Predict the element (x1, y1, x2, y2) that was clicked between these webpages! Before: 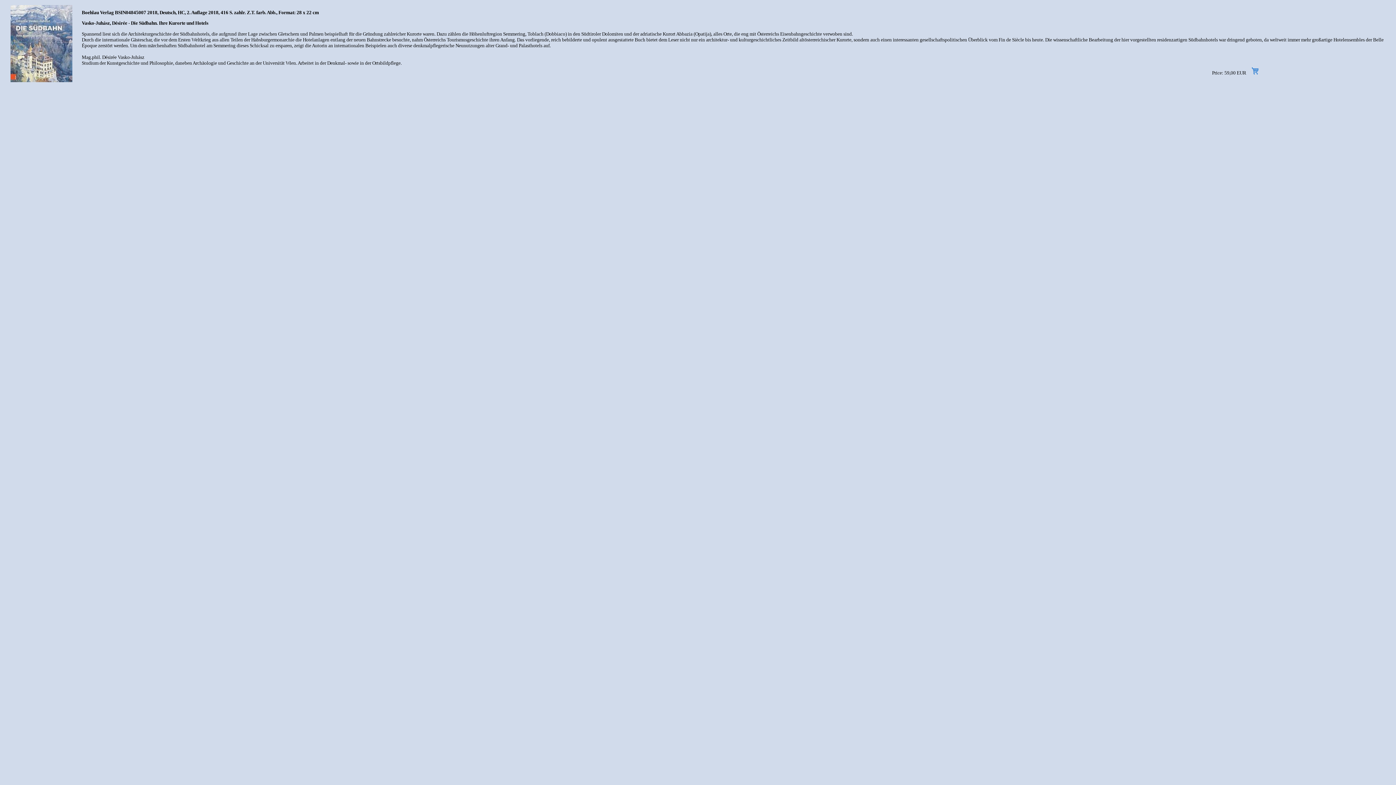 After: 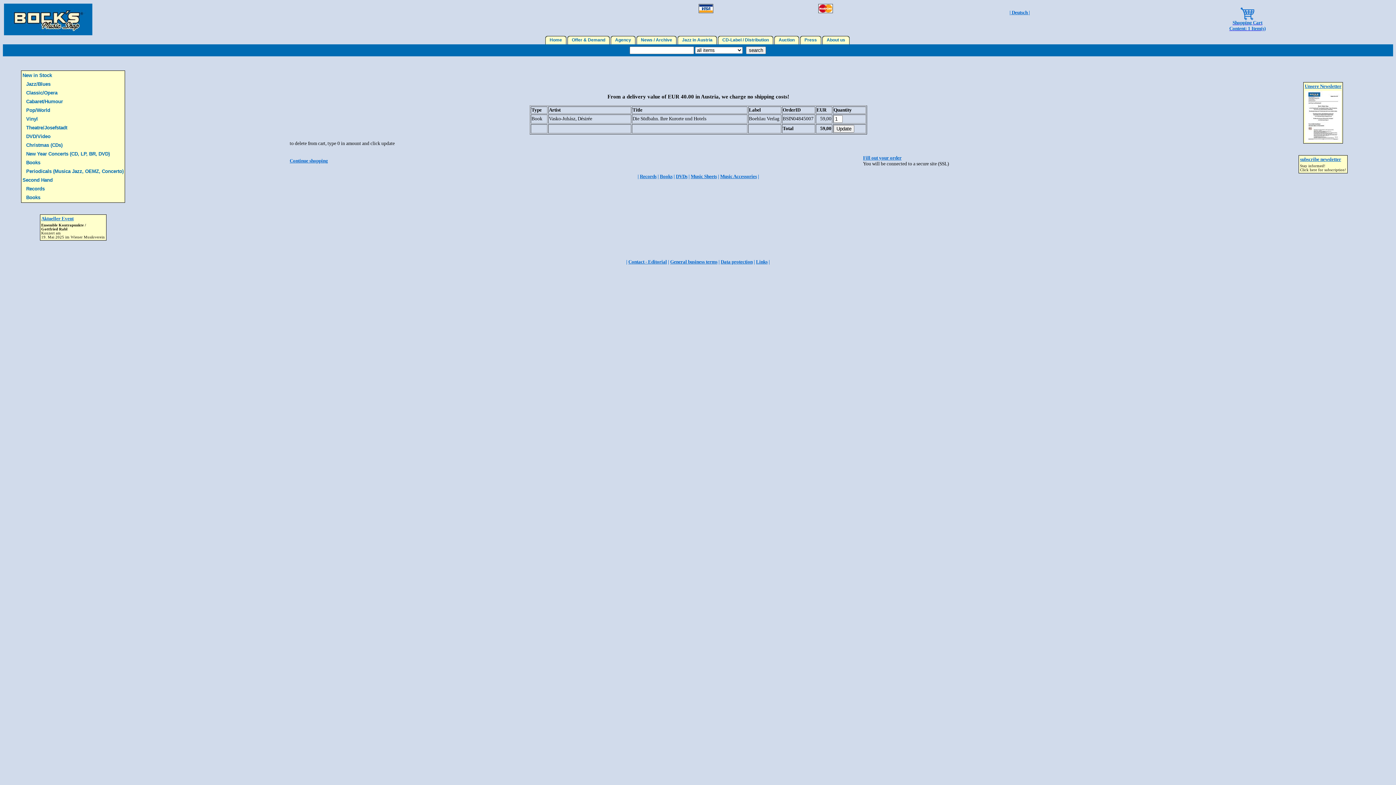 Action: bbox: (1252, 70, 1258, 75)